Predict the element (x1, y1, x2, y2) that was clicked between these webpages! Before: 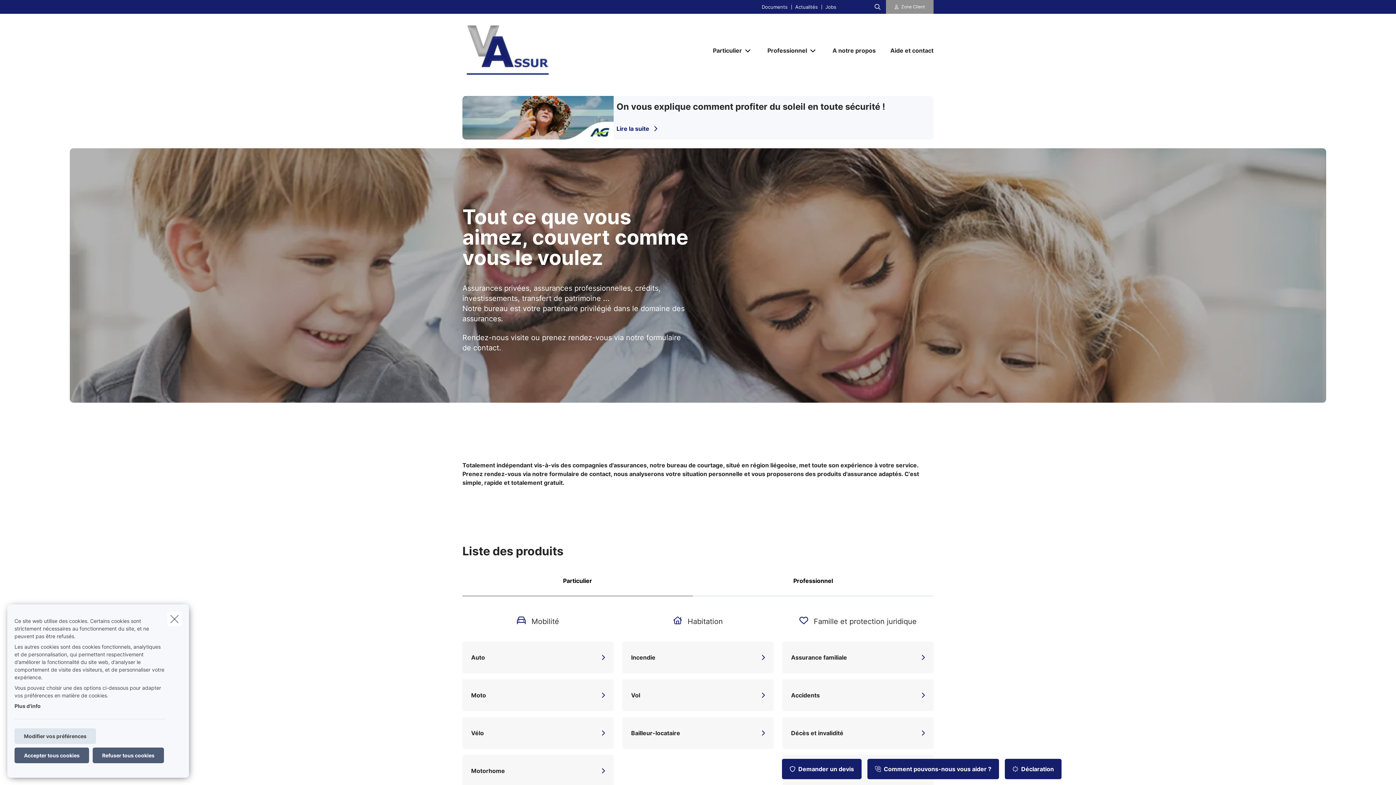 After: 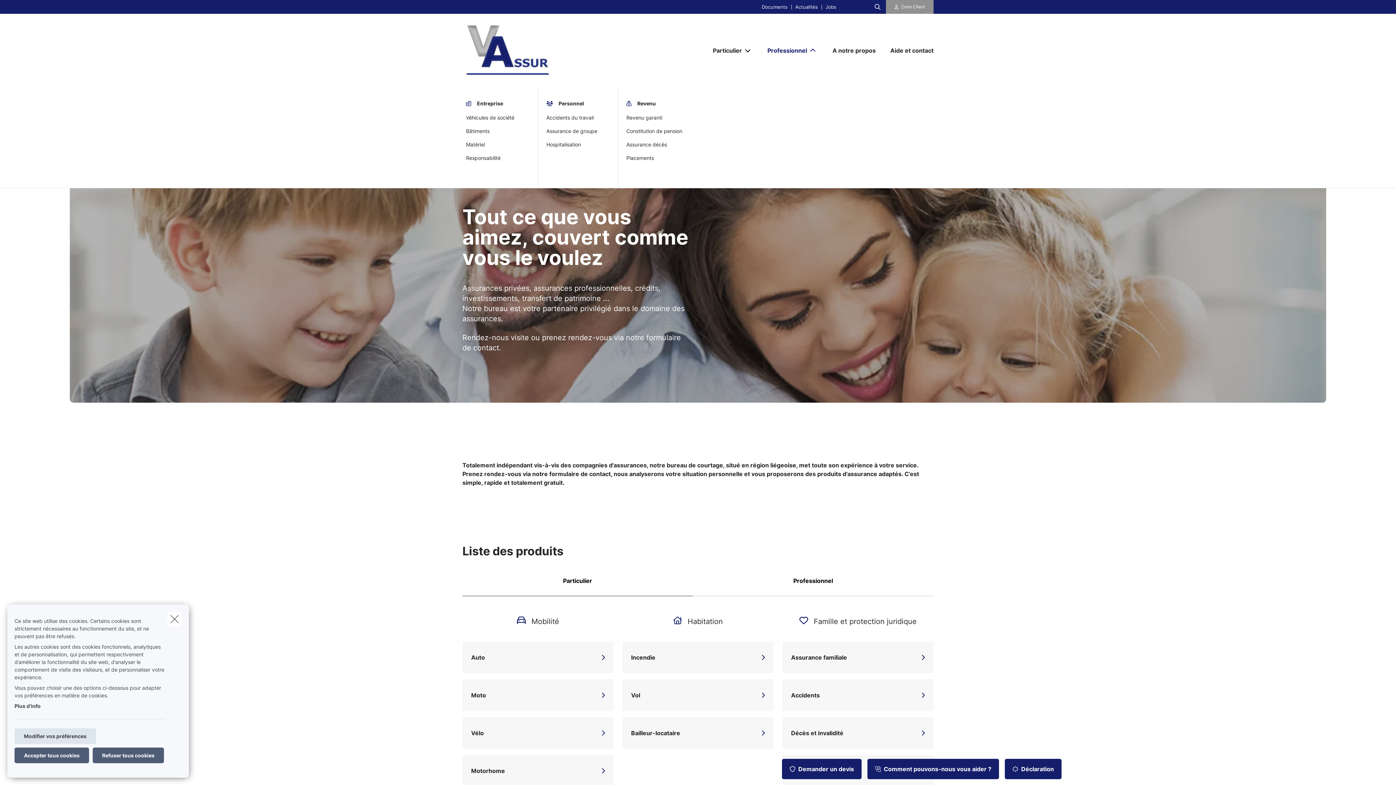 Action: bbox: (809, 46, 818, 55) label: Open submenu